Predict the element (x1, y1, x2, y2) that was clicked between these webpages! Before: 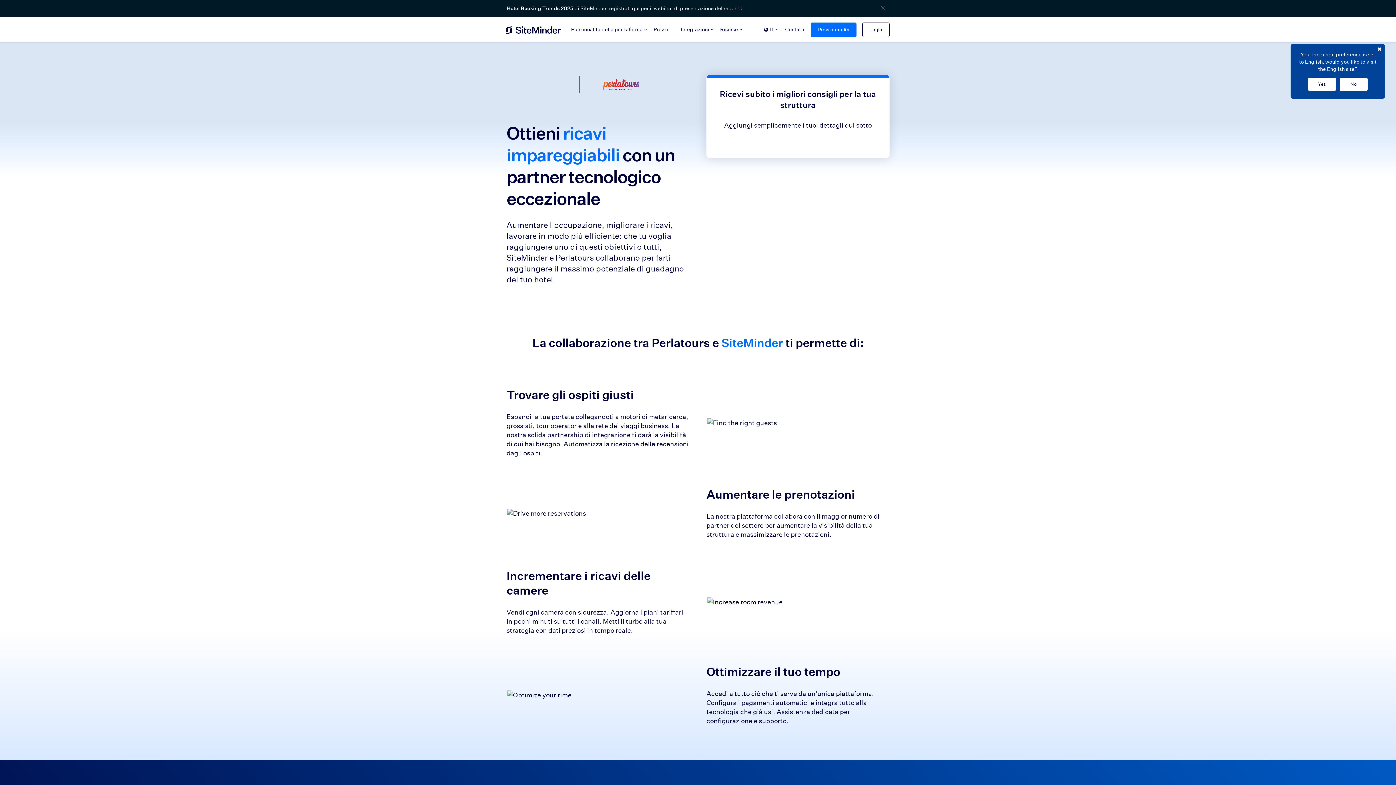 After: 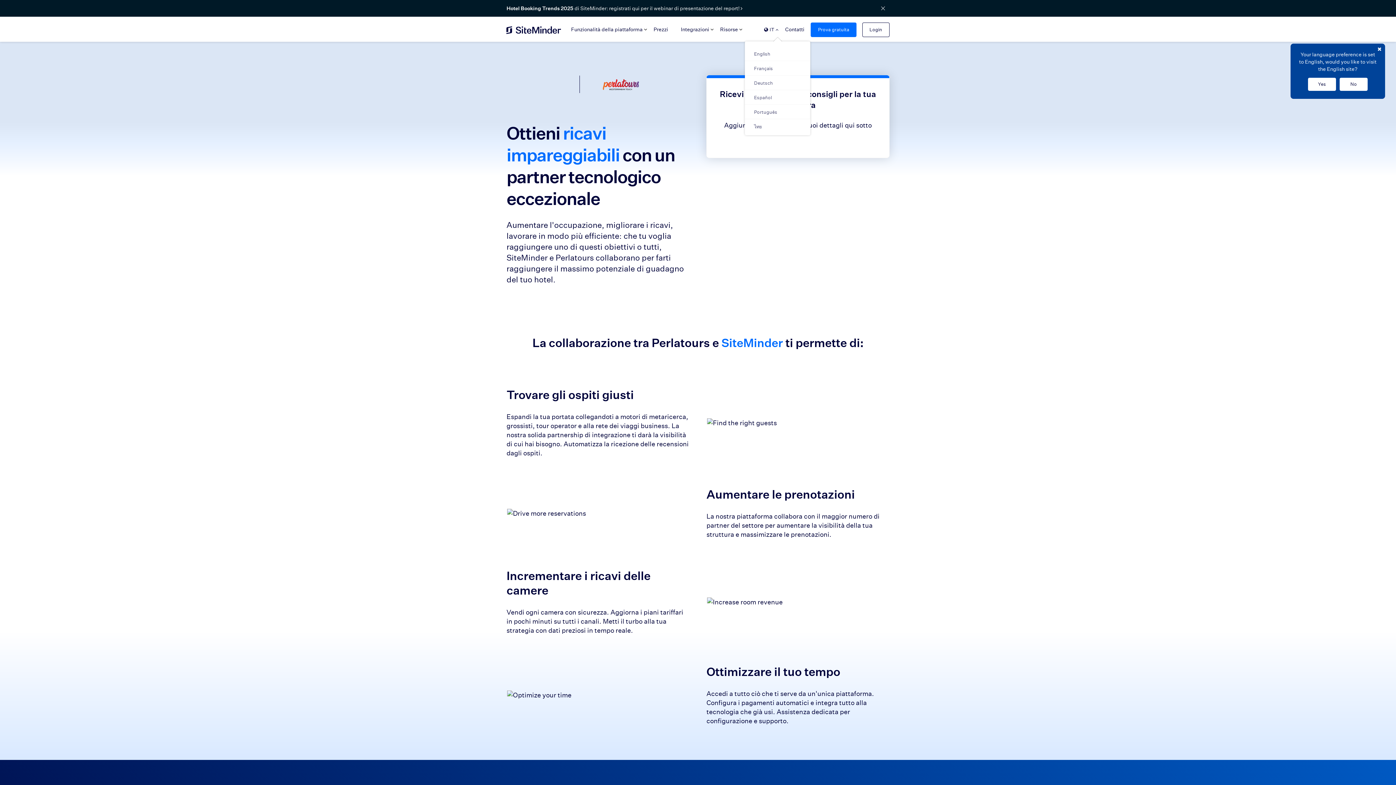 Action: bbox: (758, 24, 780, 35) label:  IT